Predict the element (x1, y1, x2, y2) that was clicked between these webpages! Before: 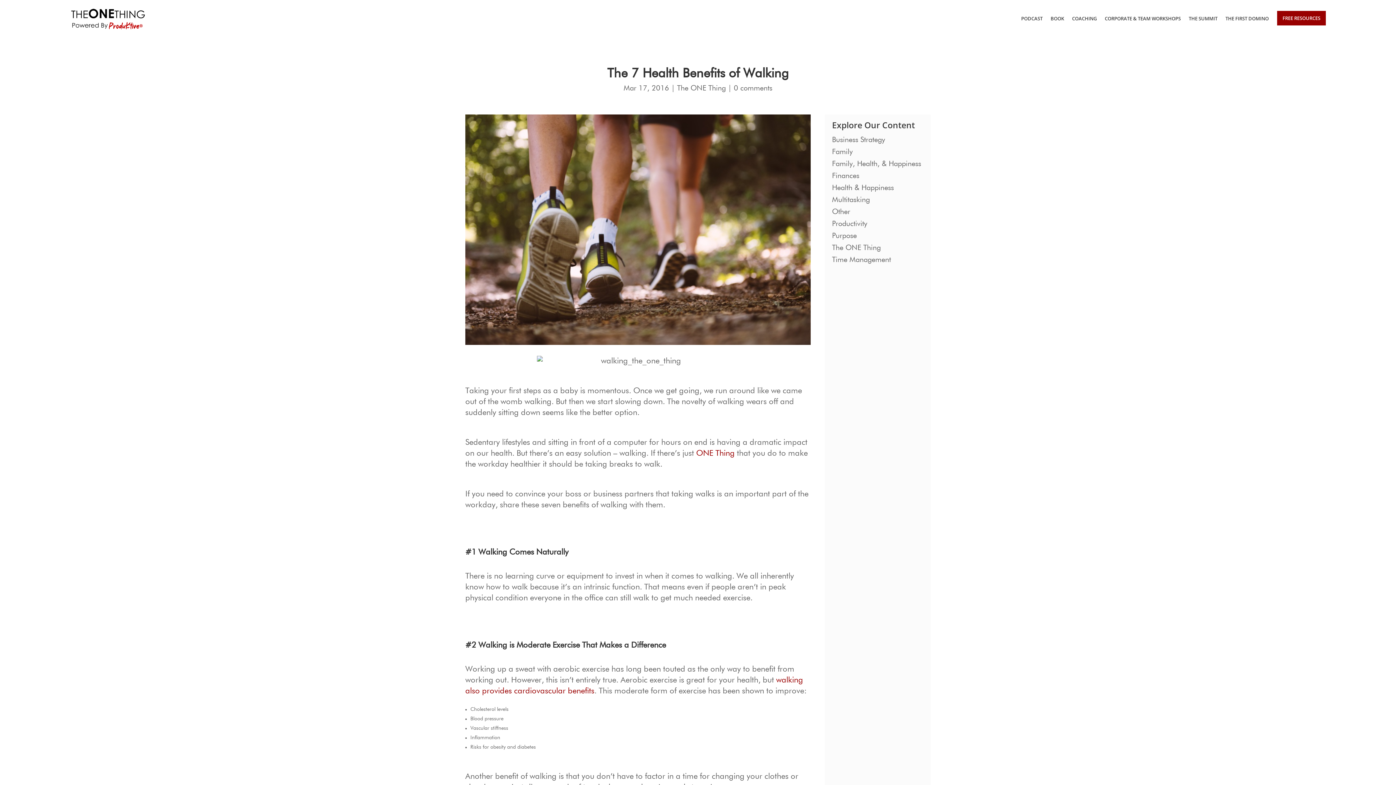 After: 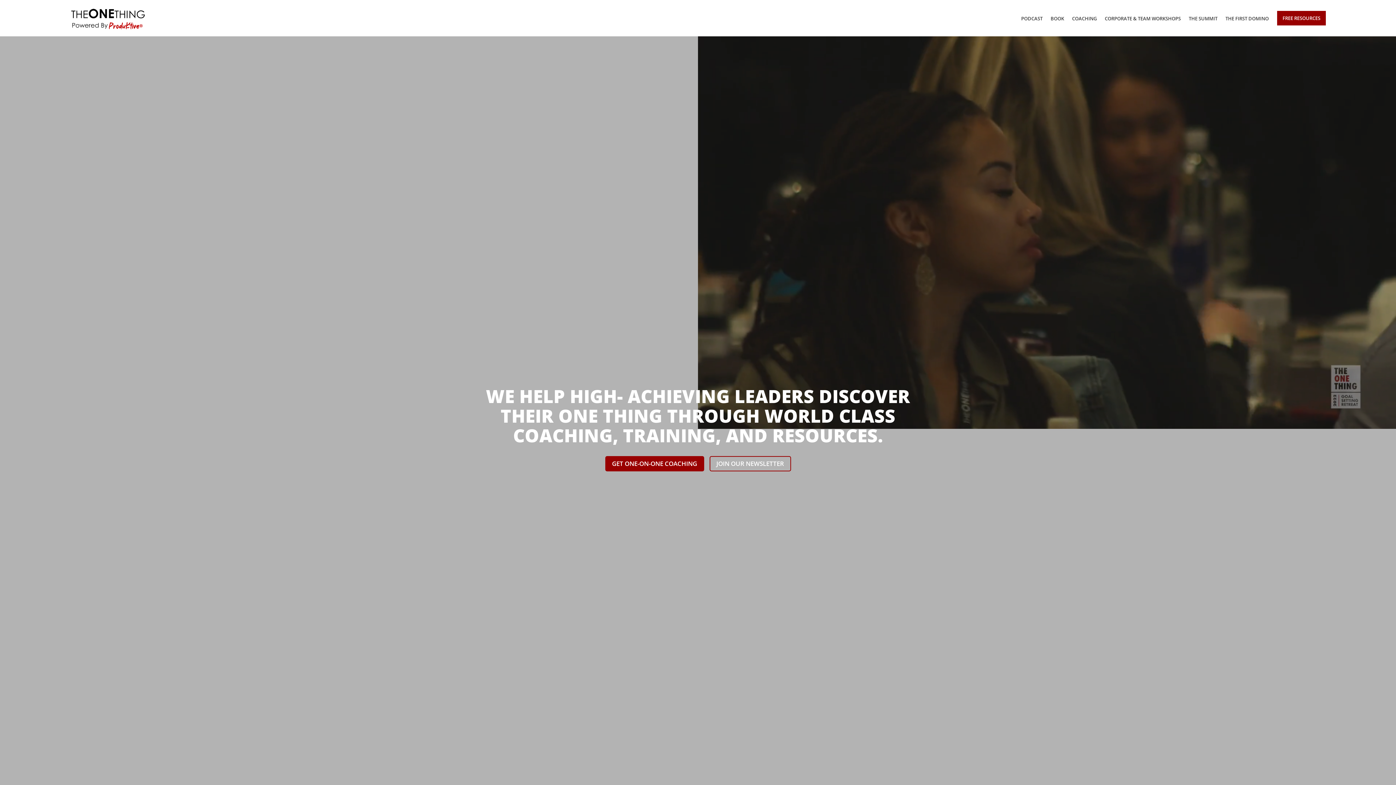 Action: bbox: (69, 6, 147, 30)